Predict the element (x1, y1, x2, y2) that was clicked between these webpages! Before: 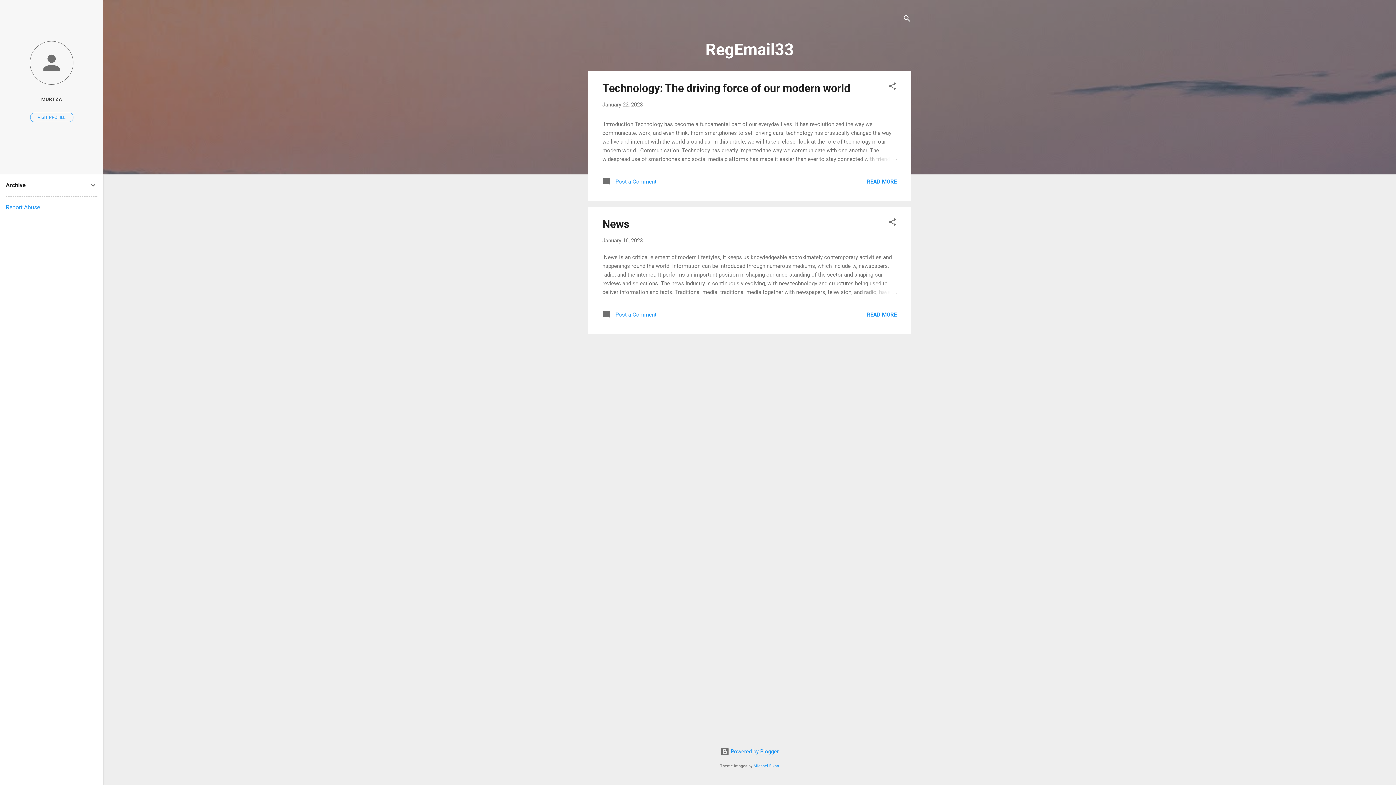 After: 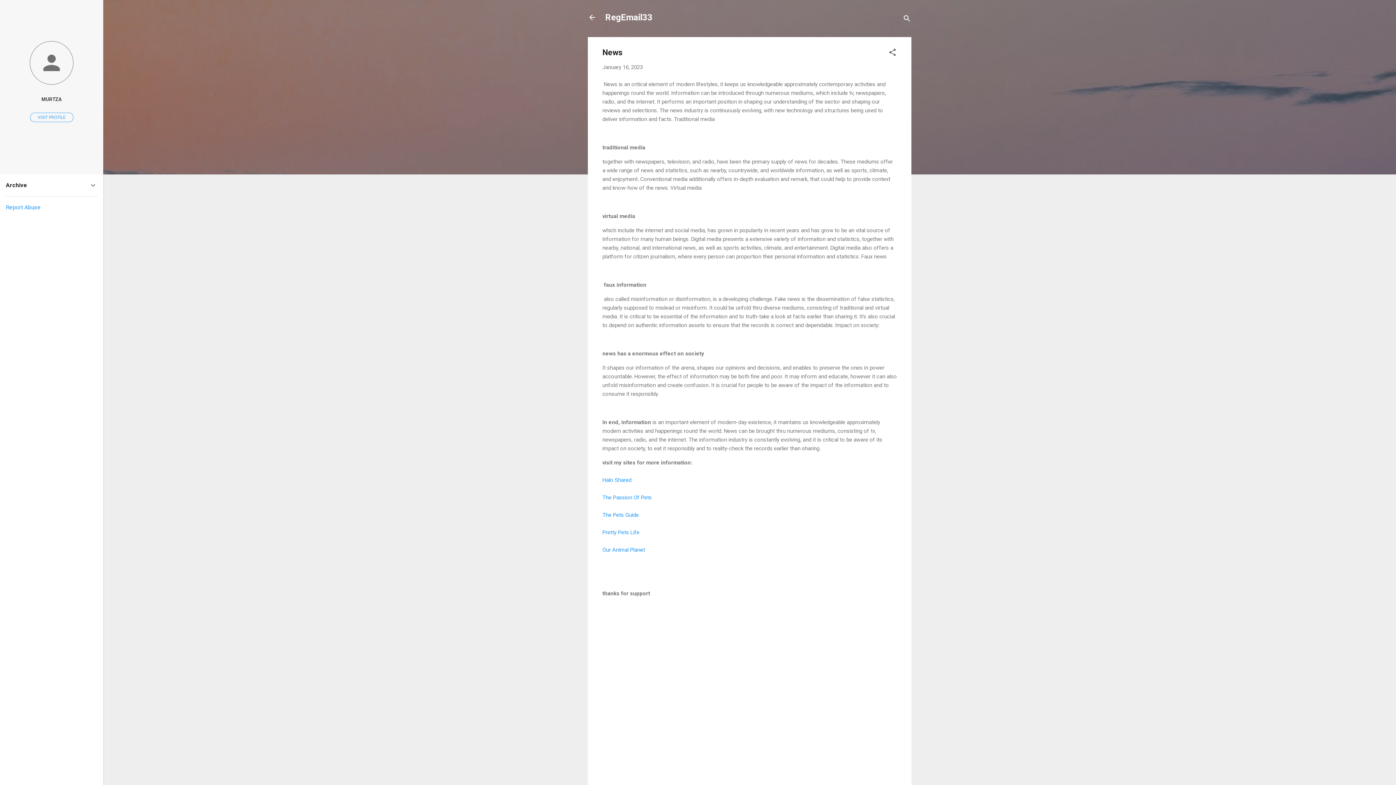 Action: bbox: (866, 311, 897, 318) label: READ MORE